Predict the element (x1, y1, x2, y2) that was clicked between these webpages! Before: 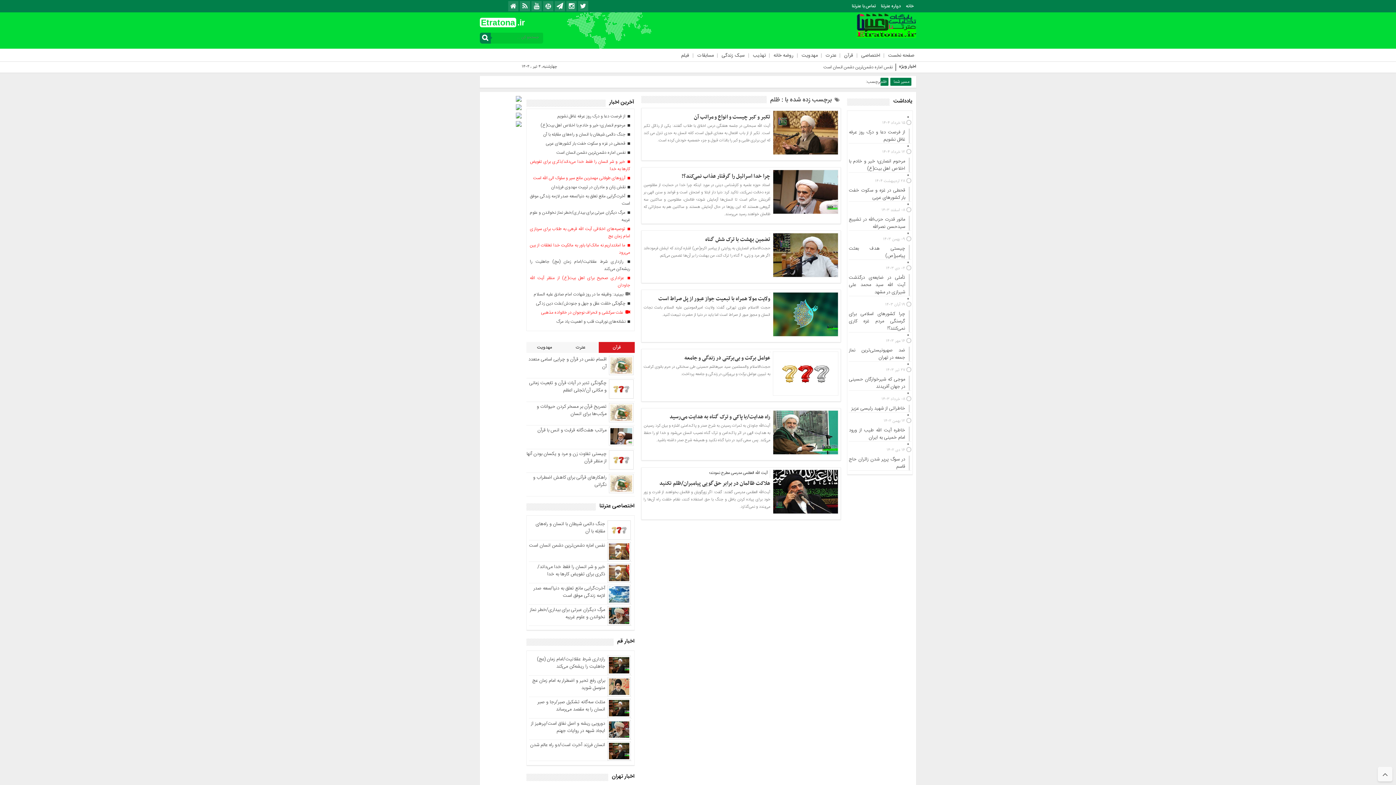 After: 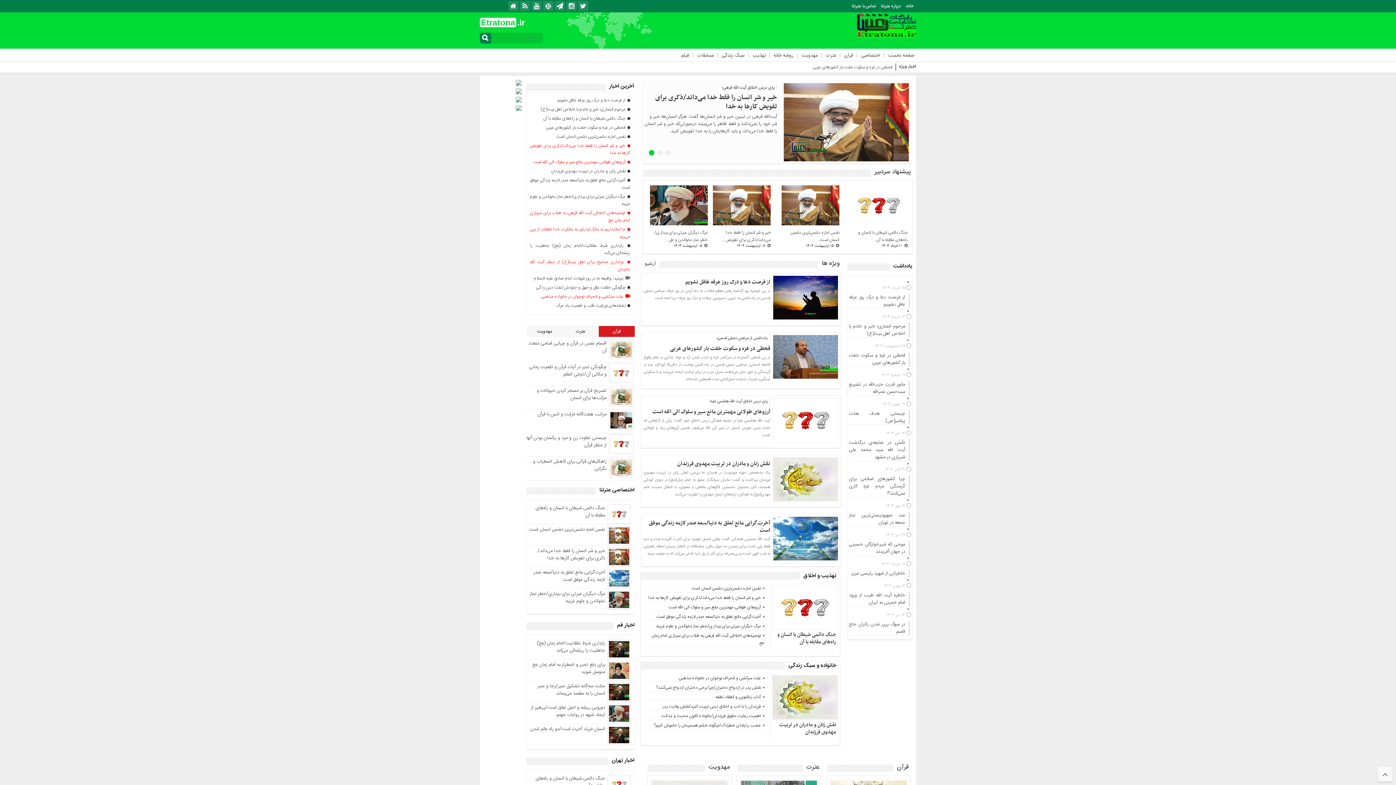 Action: label: صفحه نخست bbox: (886, 51, 914, 59)